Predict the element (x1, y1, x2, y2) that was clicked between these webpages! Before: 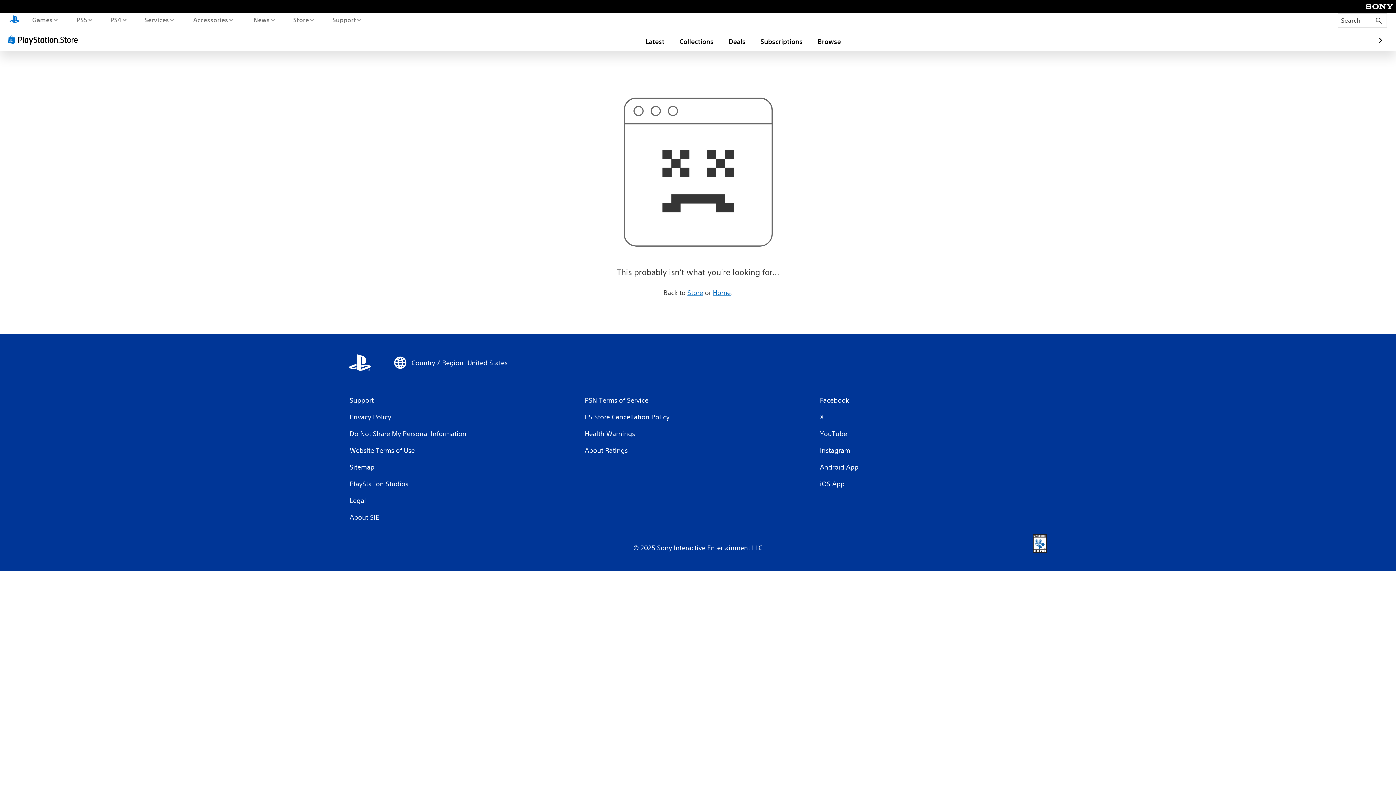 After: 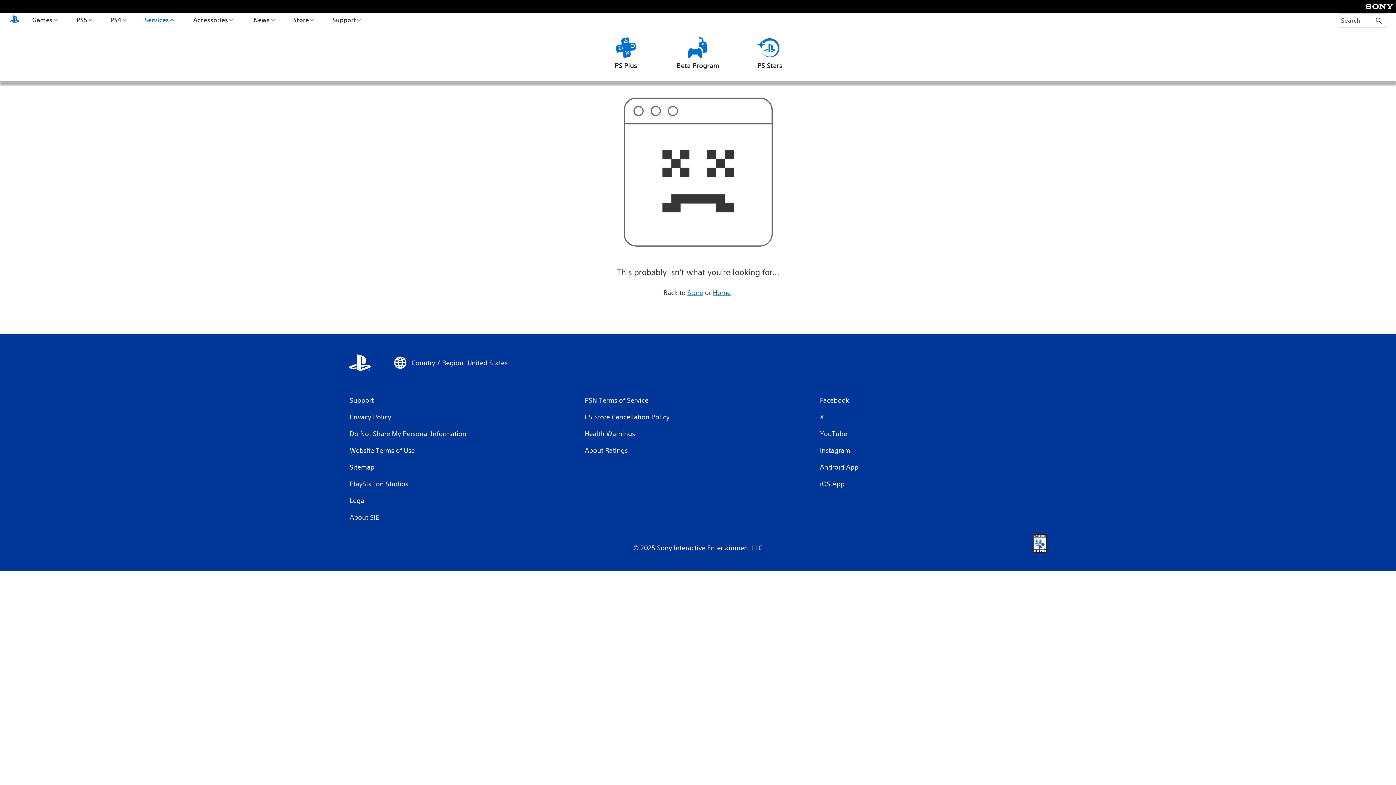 Action: label: Services bbox: (142, 13, 175, 26)